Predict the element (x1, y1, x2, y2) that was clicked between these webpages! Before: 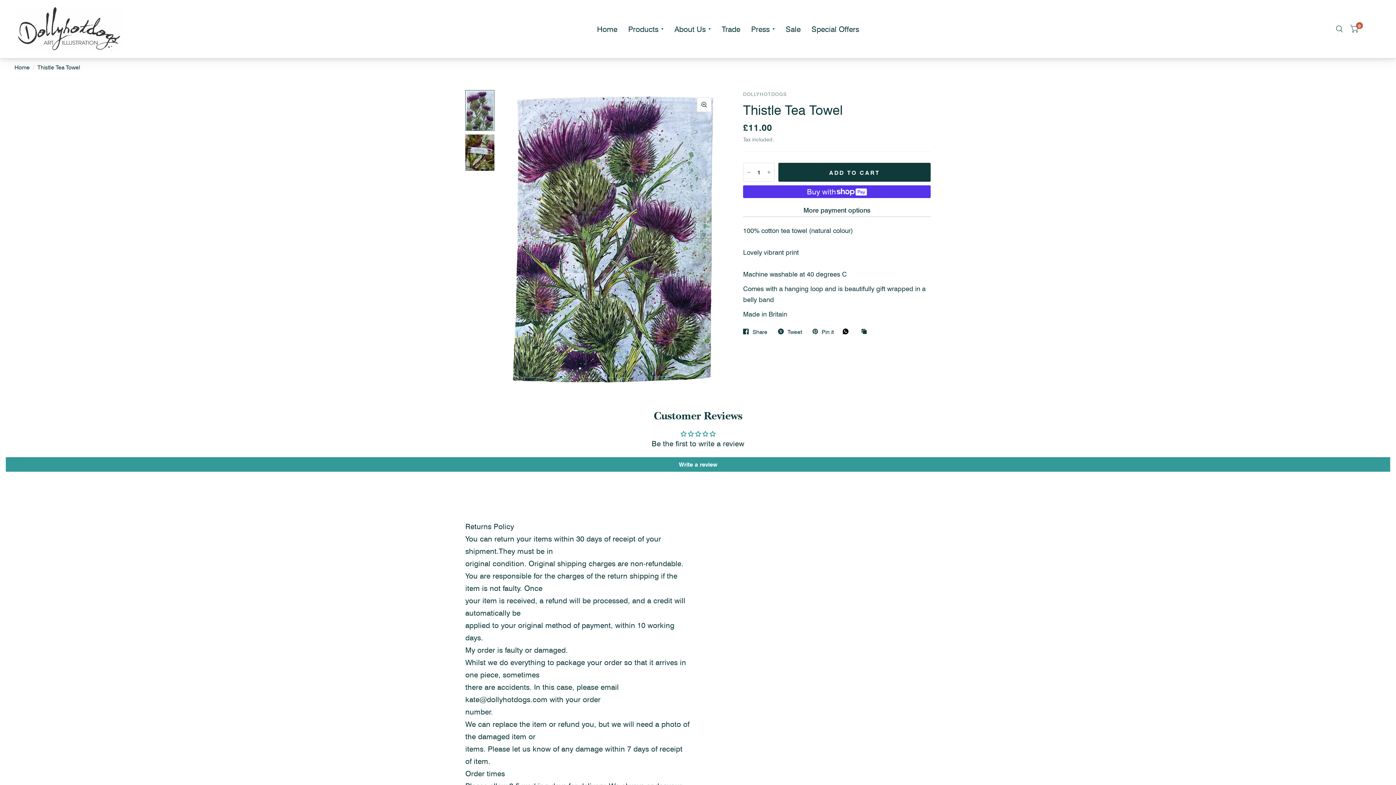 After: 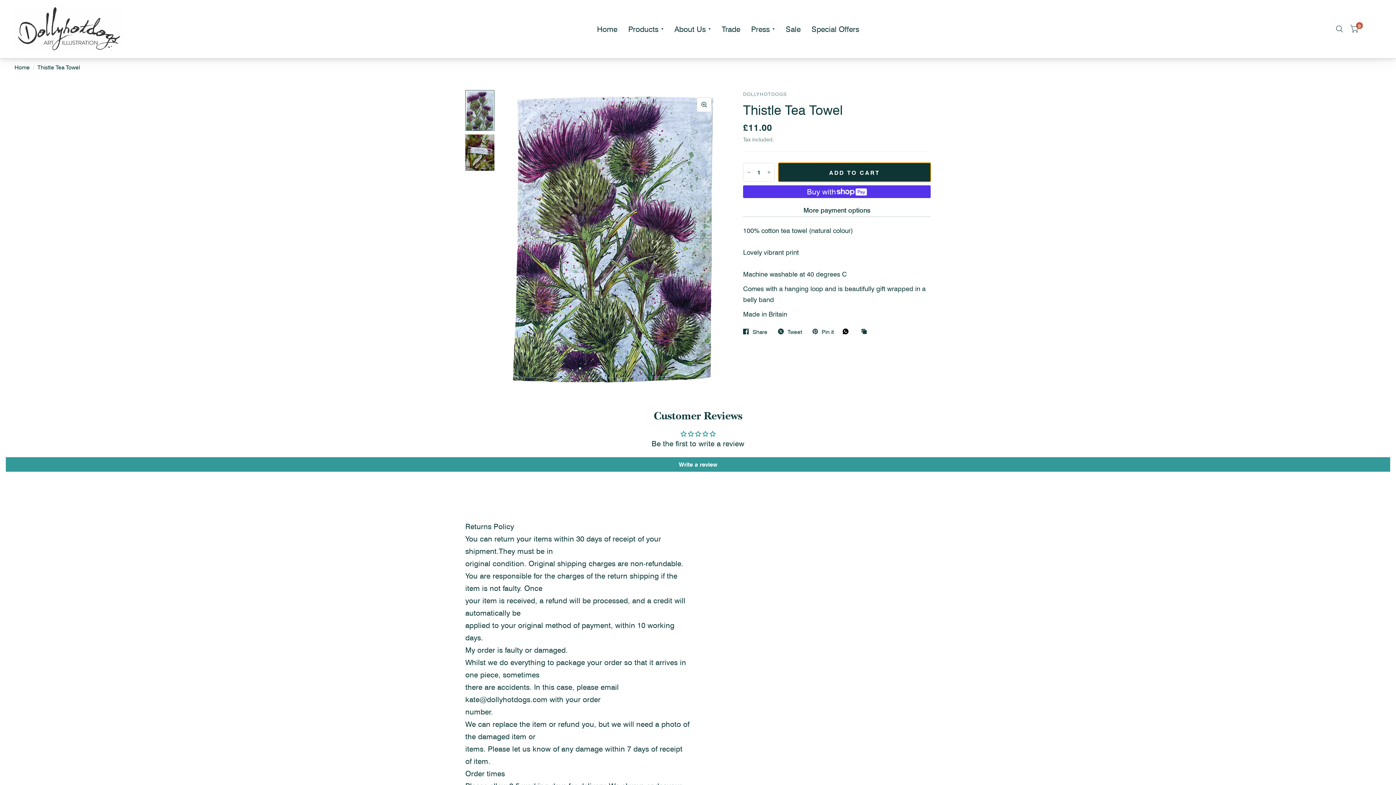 Action: bbox: (778, 162, 930, 181) label: ADD TO CART